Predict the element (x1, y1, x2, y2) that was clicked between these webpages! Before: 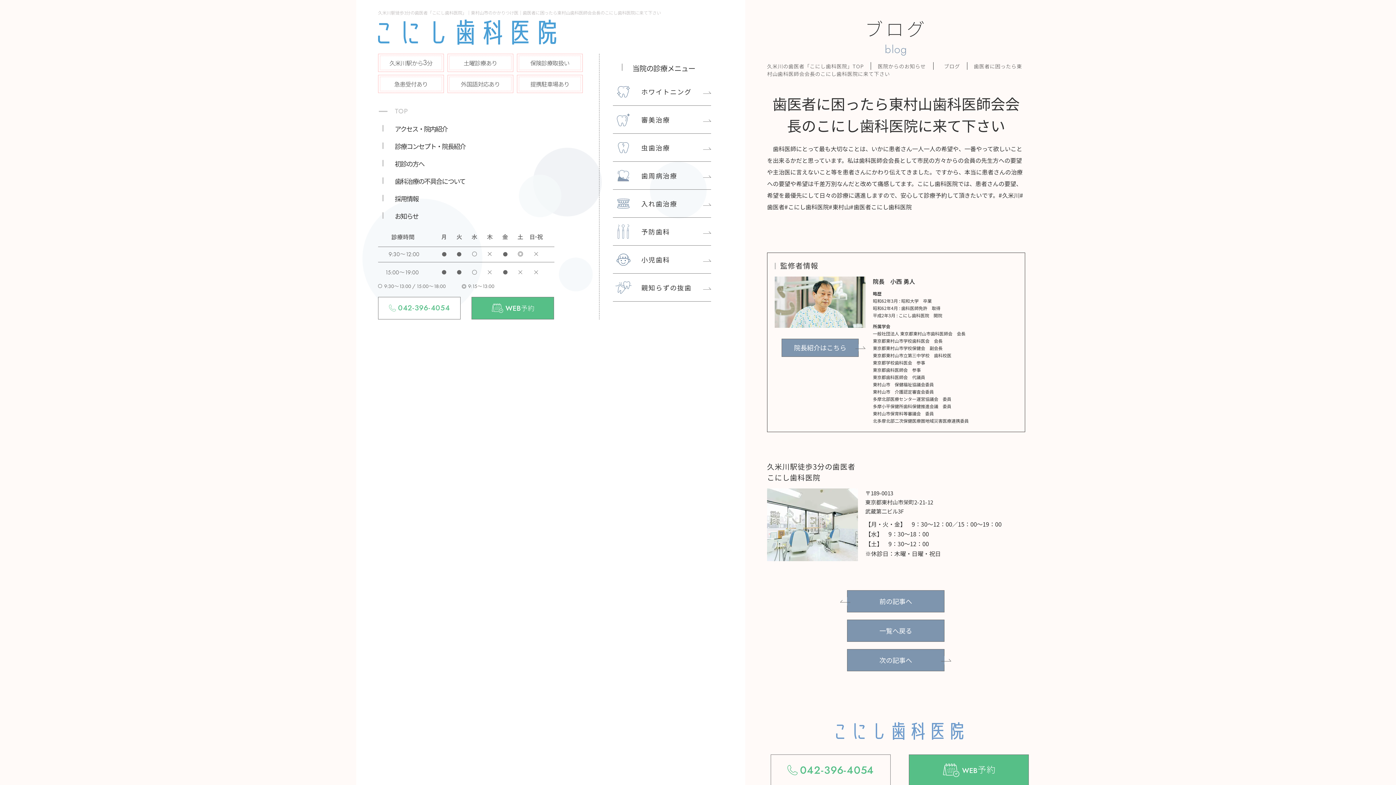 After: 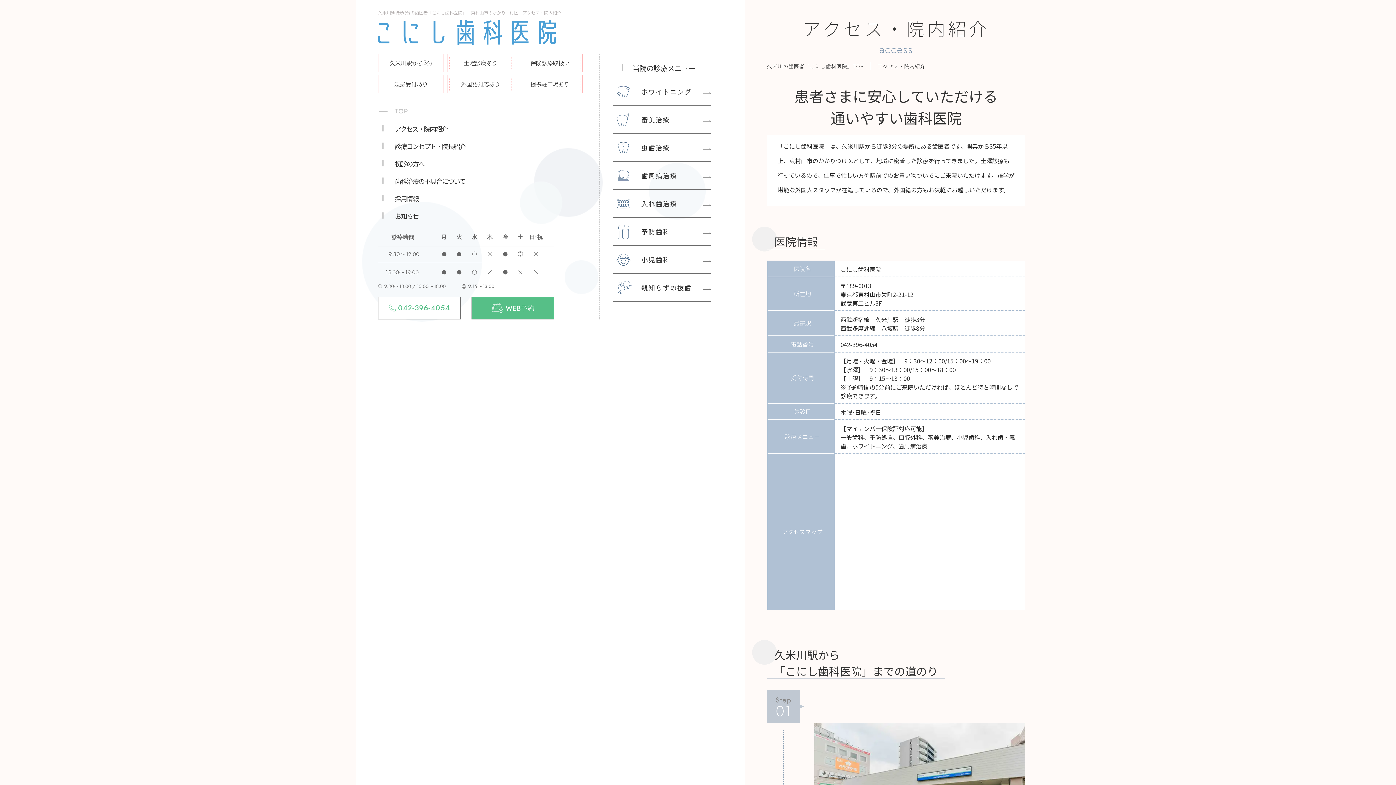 Action: bbox: (387, 119, 447, 137) label: アクセス・院内紹介